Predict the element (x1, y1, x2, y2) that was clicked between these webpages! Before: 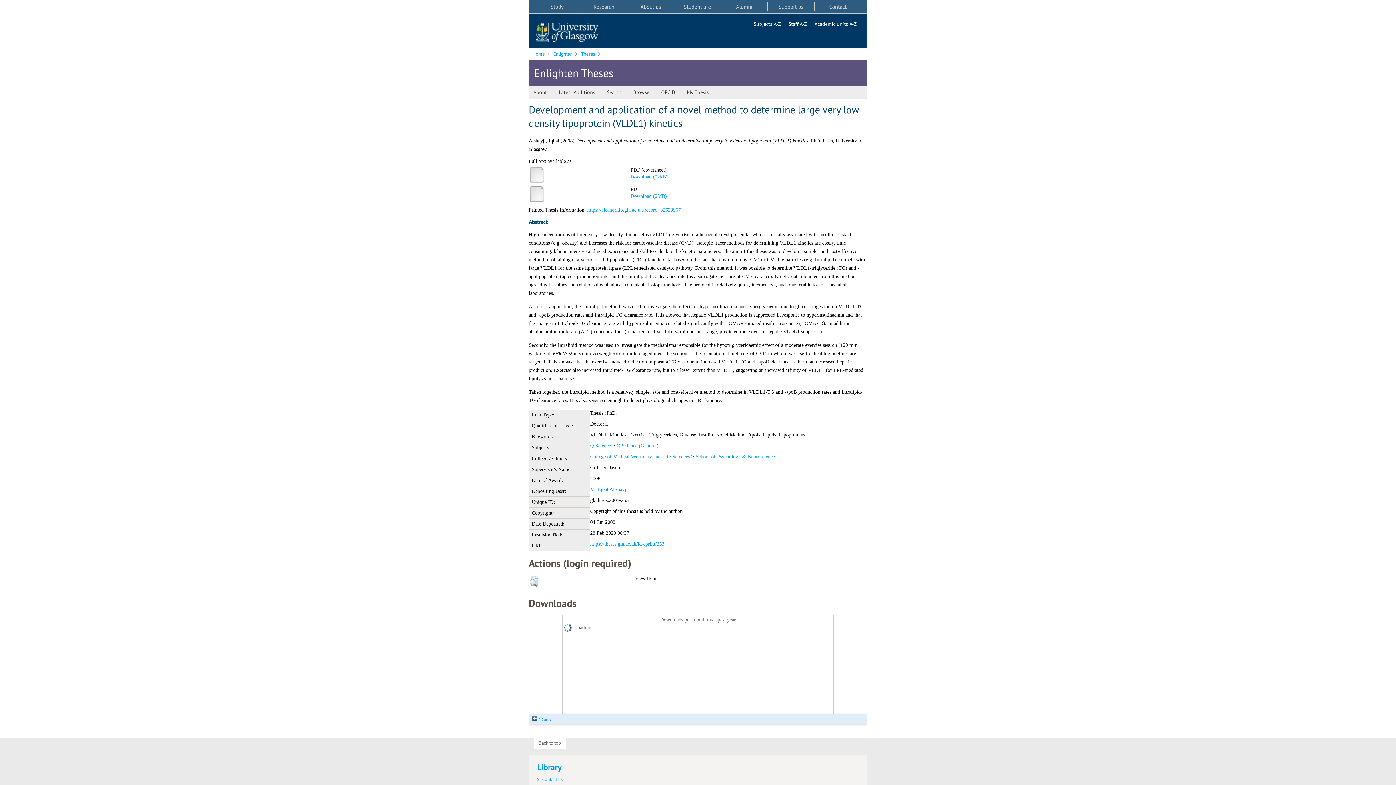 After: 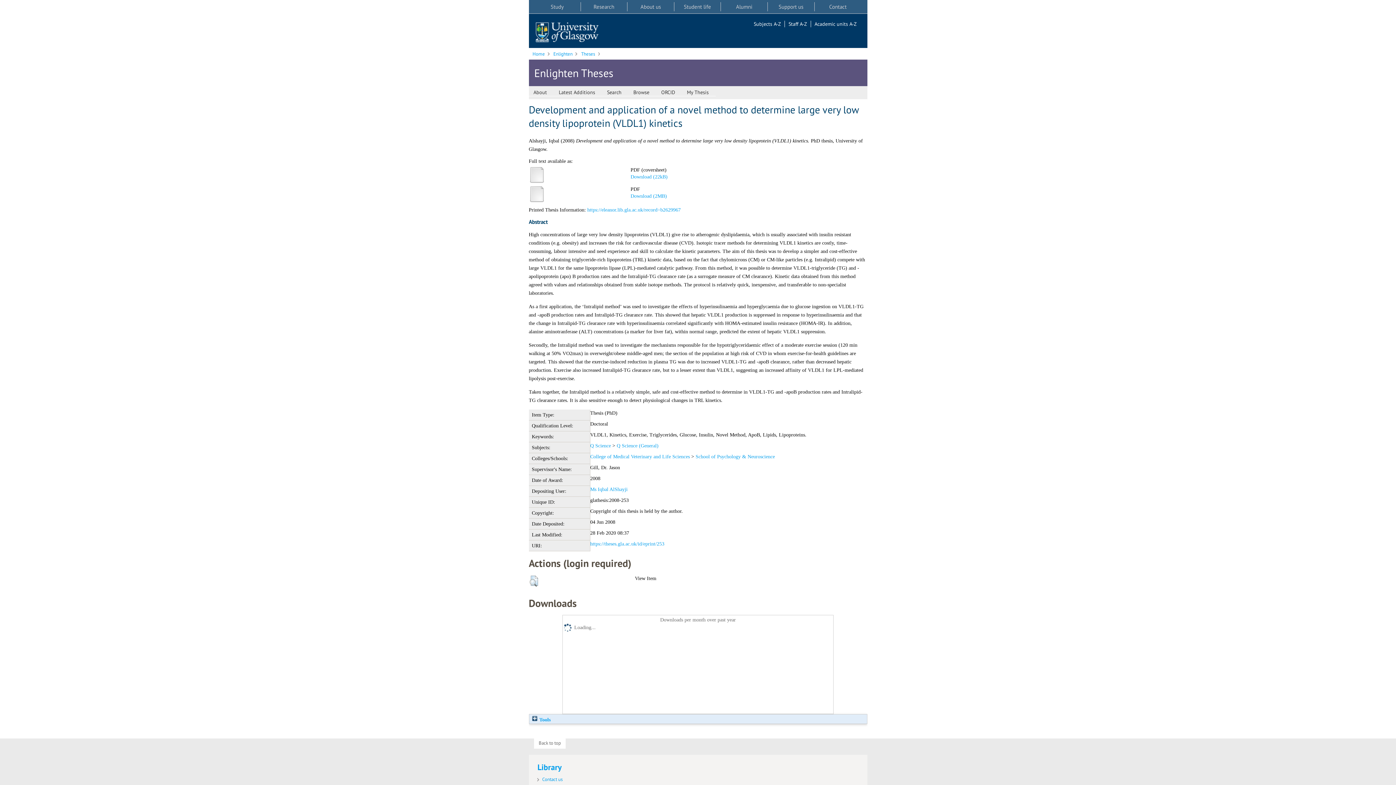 Action: bbox: (528, 198, 544, 204)